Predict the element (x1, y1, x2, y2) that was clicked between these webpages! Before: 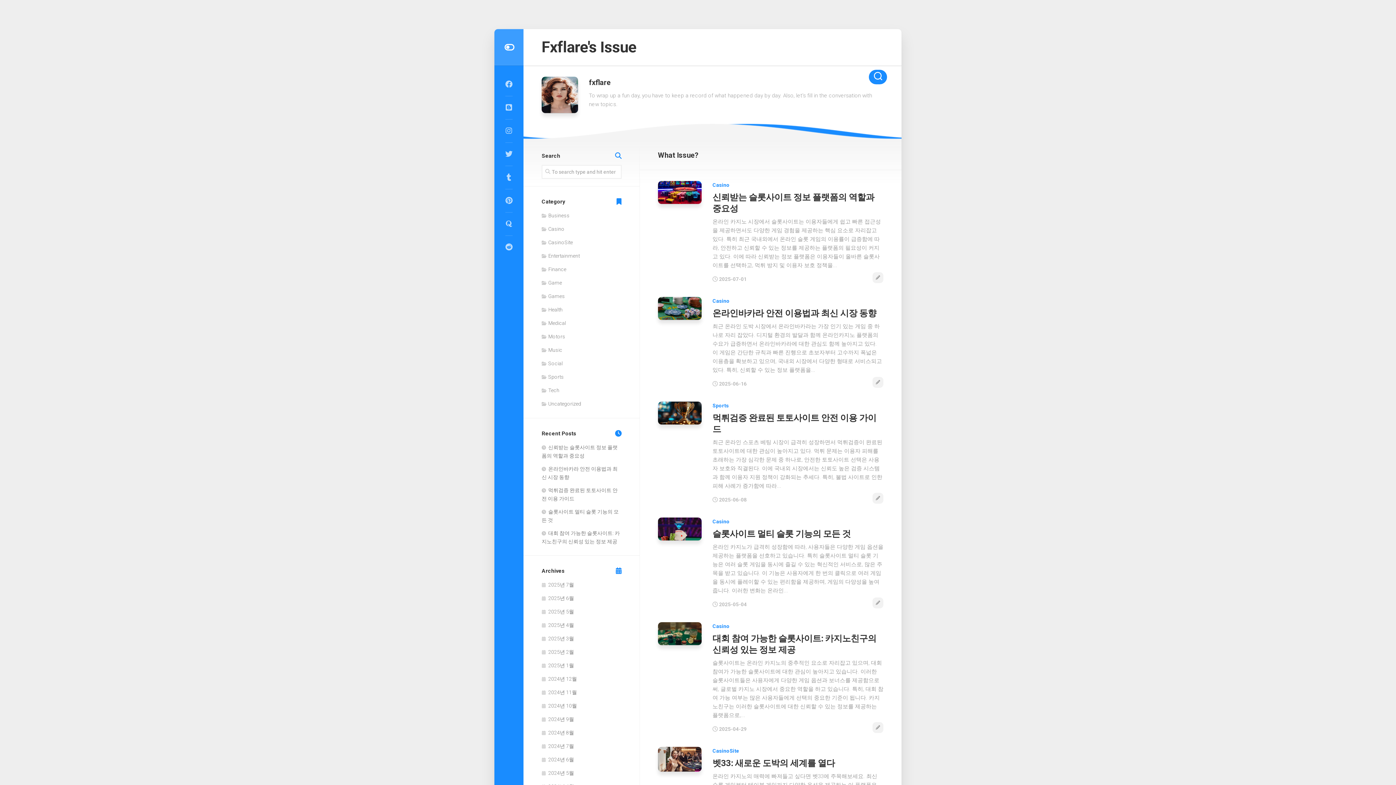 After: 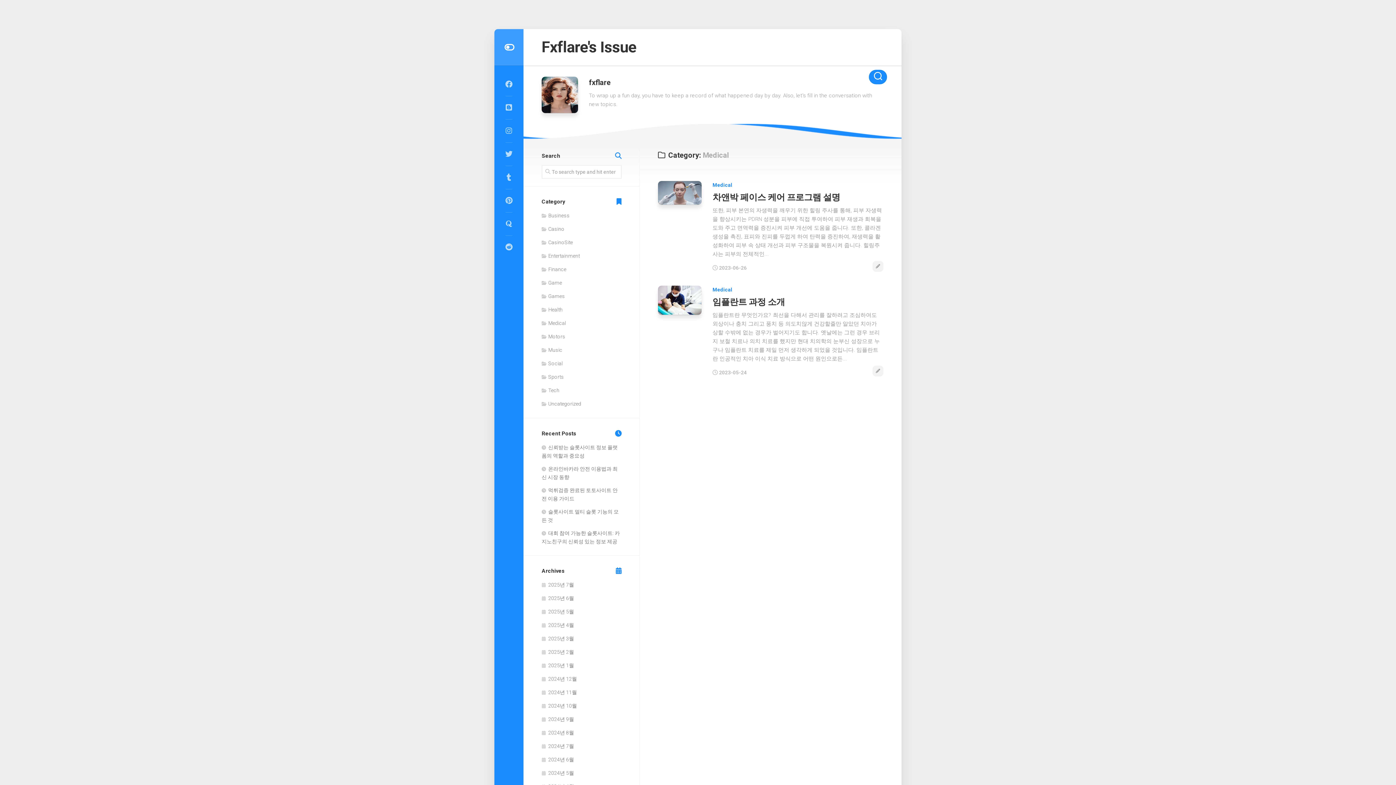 Action: label: Medical bbox: (541, 320, 566, 326)